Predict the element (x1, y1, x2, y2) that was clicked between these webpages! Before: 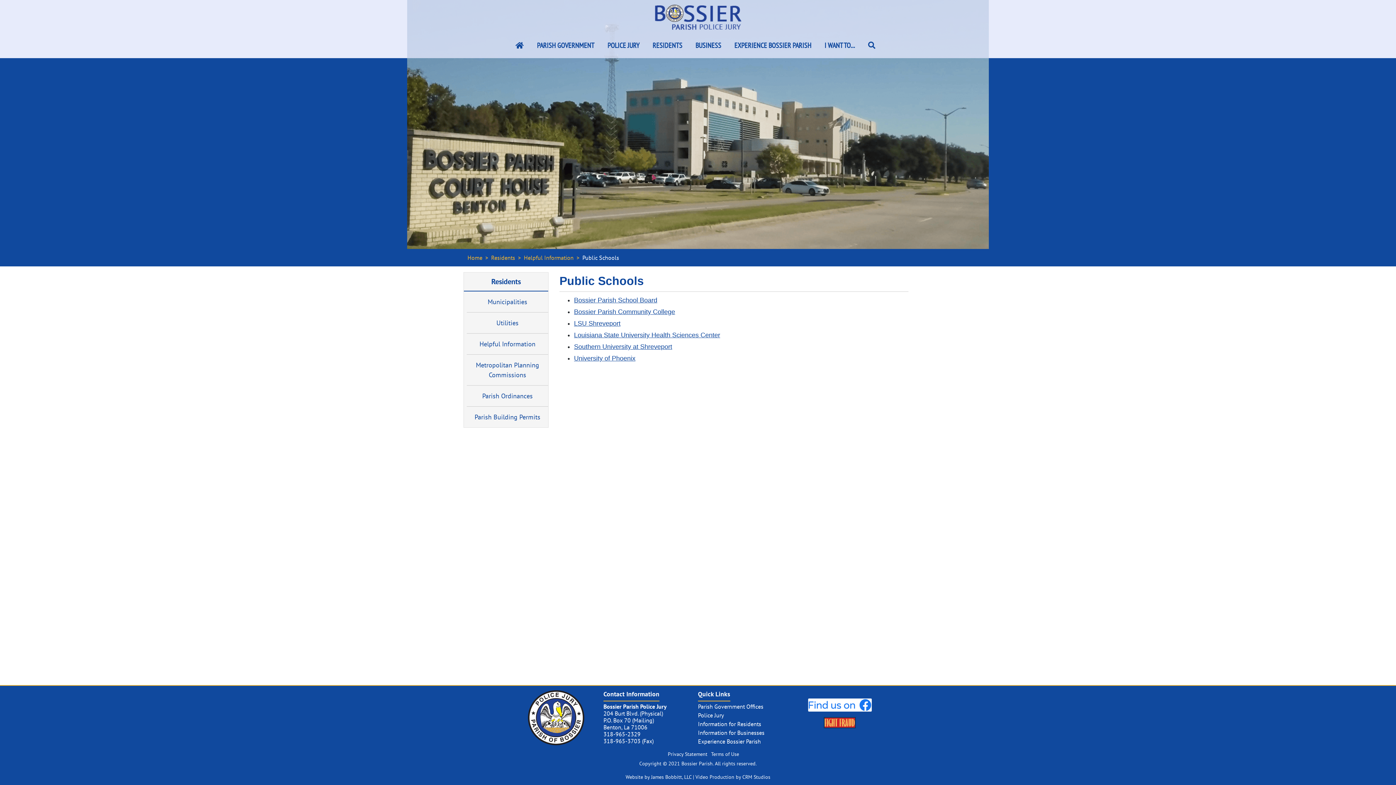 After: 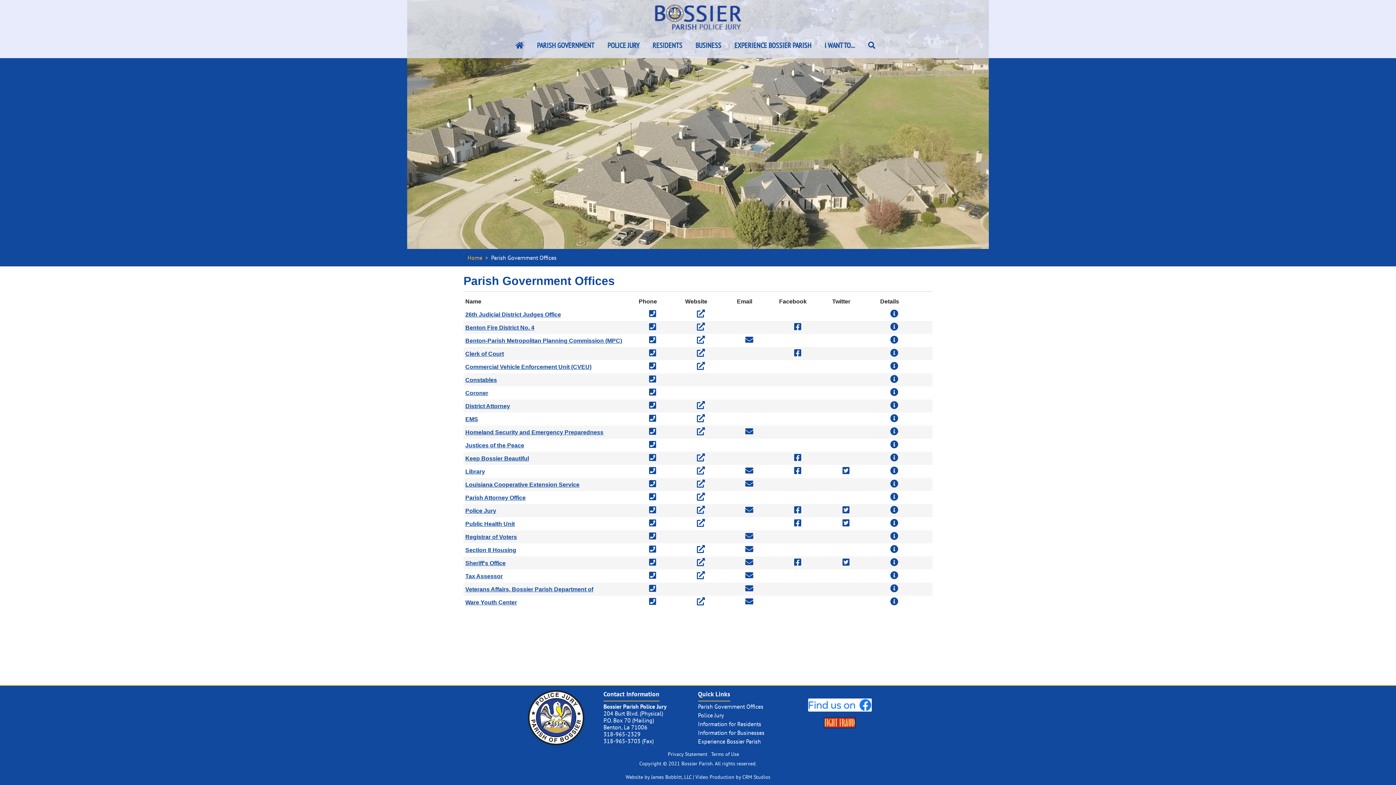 Action: label: PARISH GOVERNMENT bbox: (530, 32, 601, 58)